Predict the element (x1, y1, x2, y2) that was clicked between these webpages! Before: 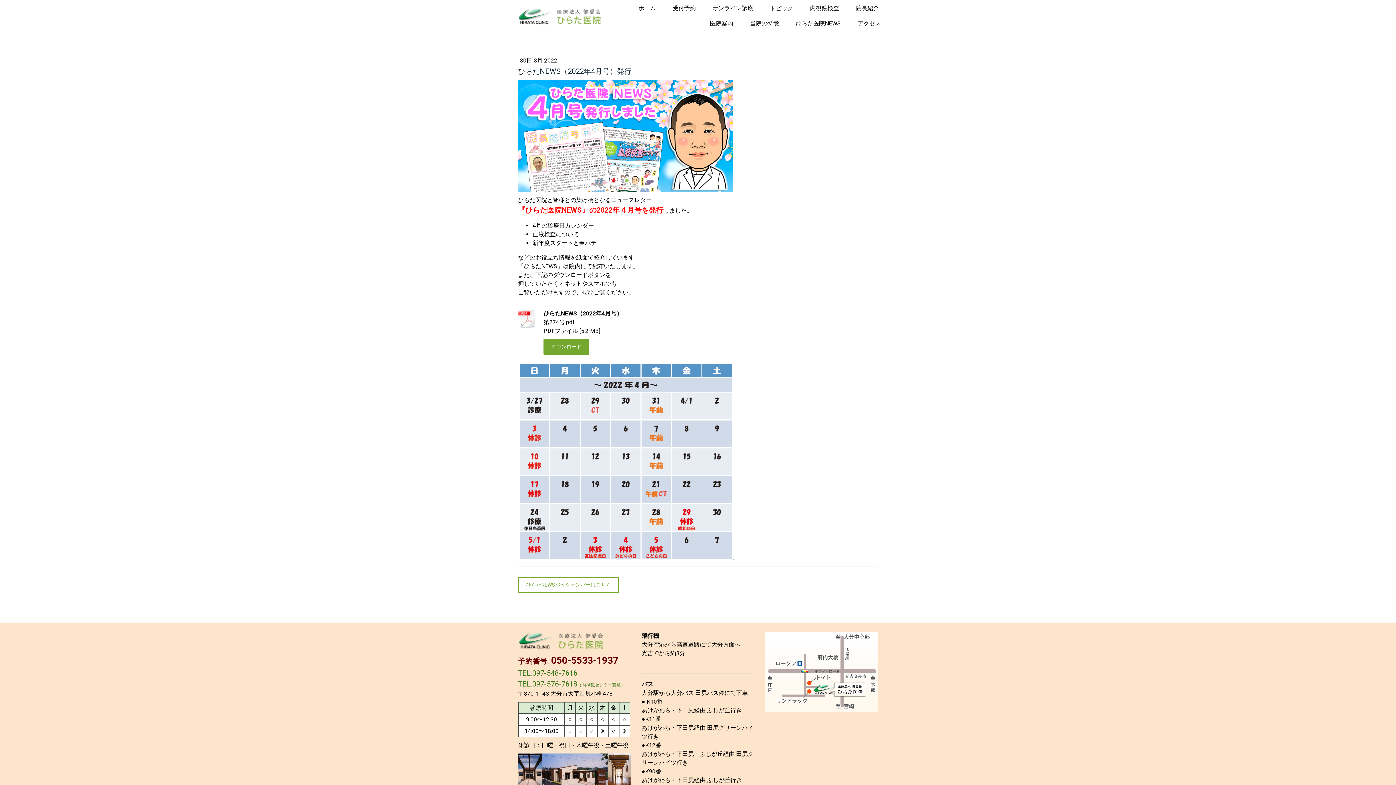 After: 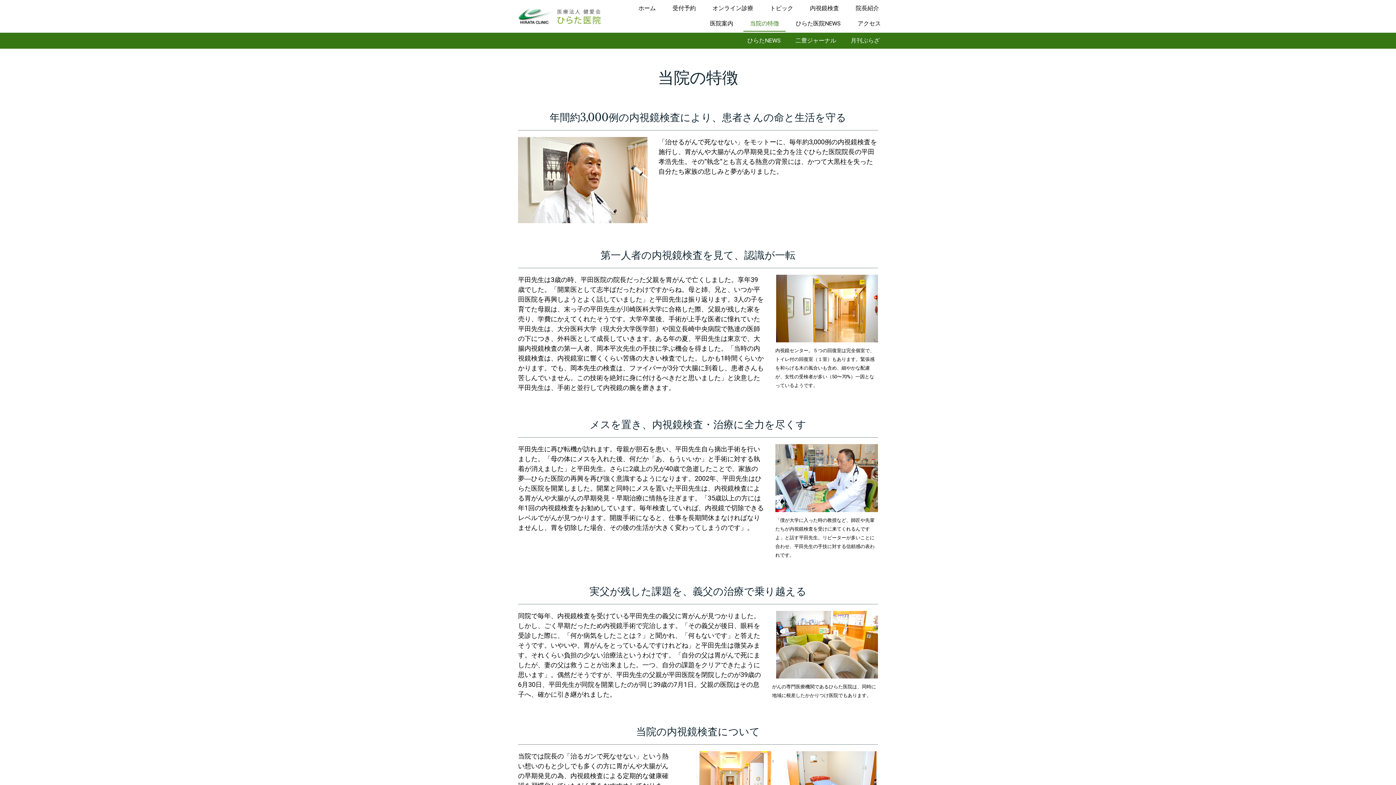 Action: bbox: (743, 16, 785, 31) label: 当院の特徴